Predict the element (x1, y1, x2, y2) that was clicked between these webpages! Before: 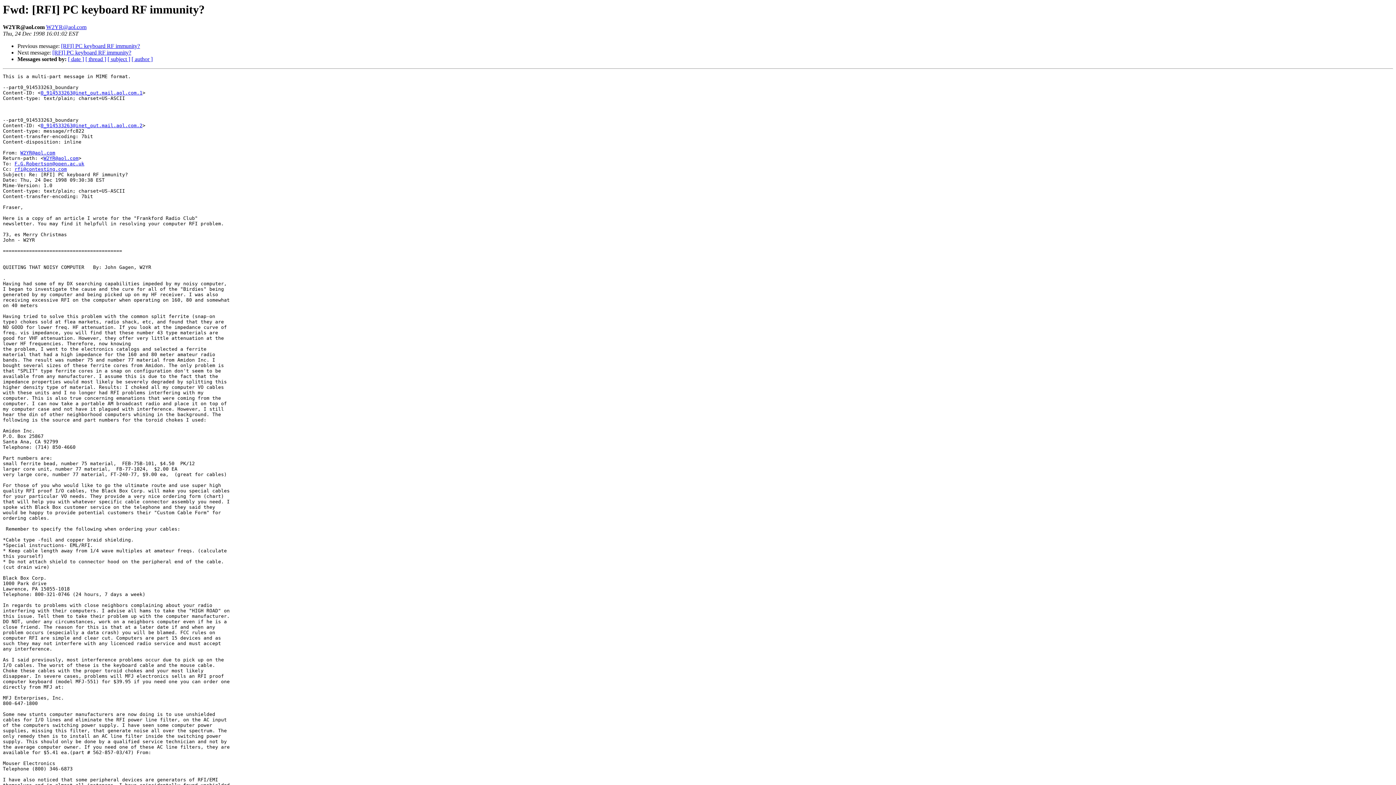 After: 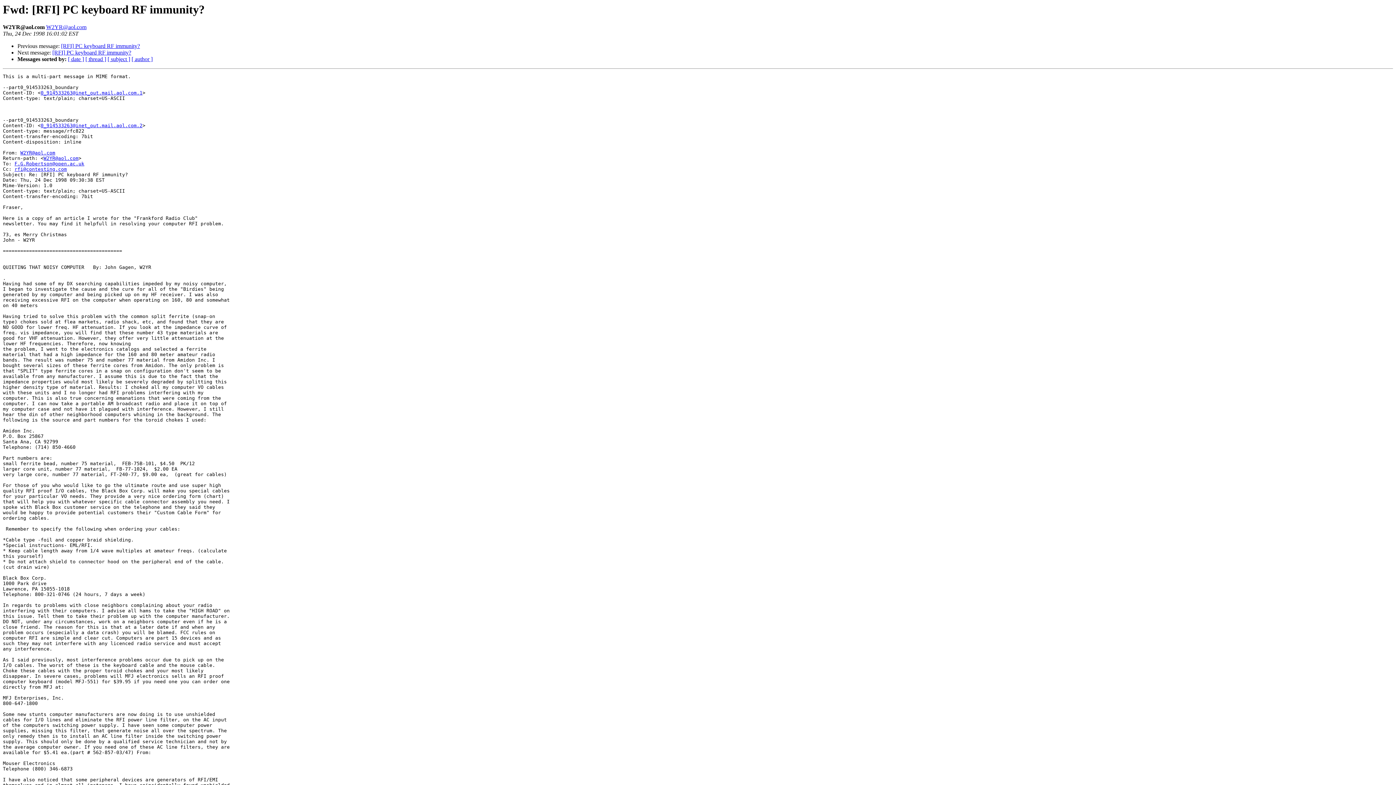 Action: bbox: (40, 90, 142, 95) label: 0_914533263@inet_out.mail.aol.com.1